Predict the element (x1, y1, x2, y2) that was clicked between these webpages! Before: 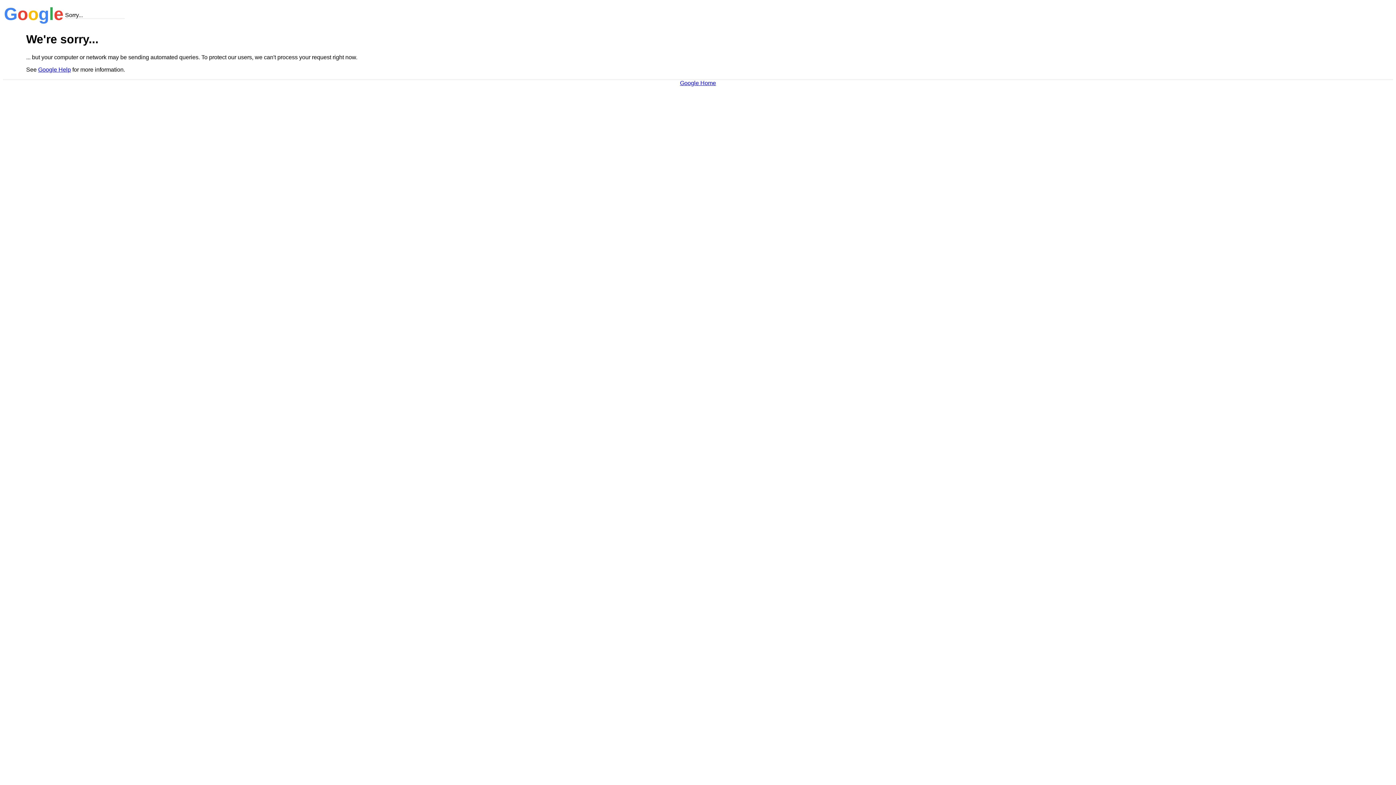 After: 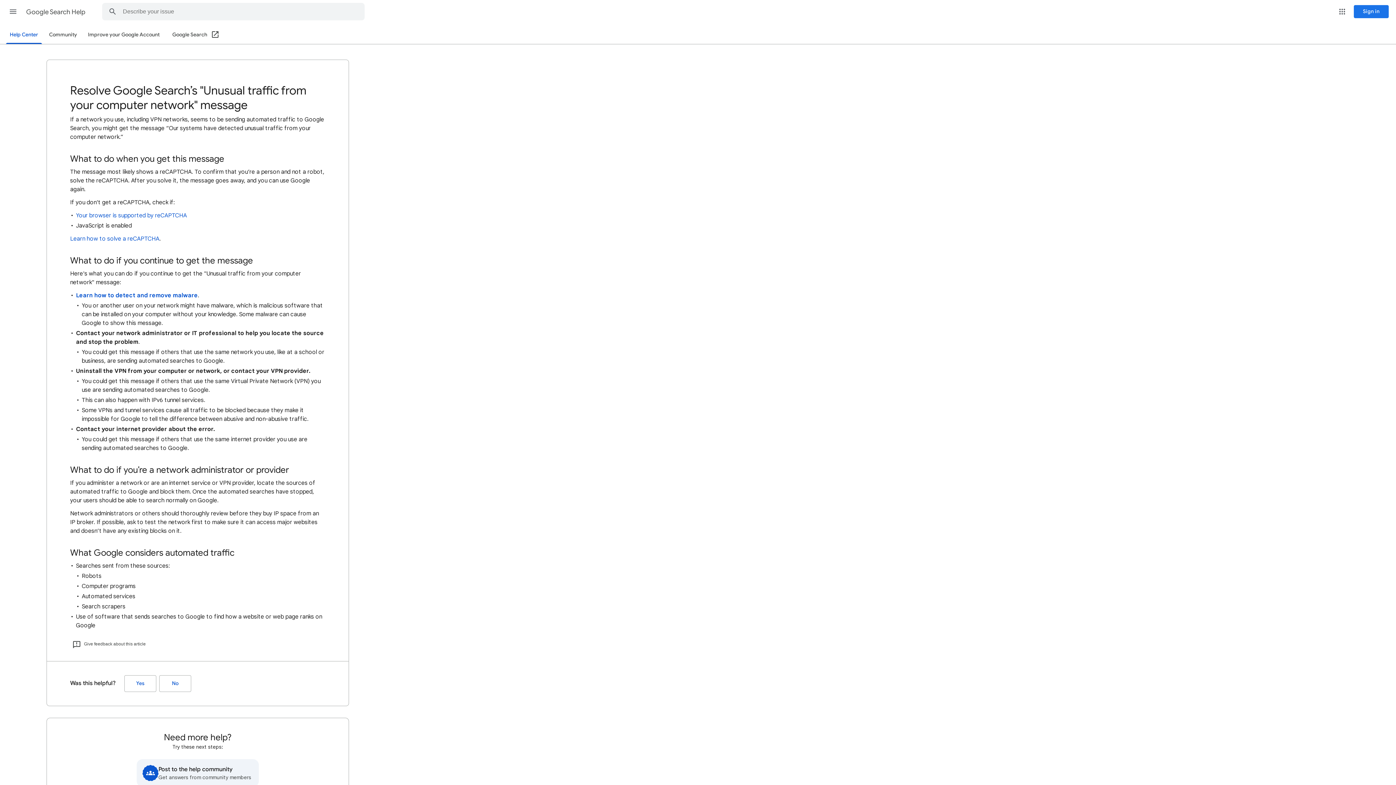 Action: label: Google Help bbox: (38, 66, 70, 72)